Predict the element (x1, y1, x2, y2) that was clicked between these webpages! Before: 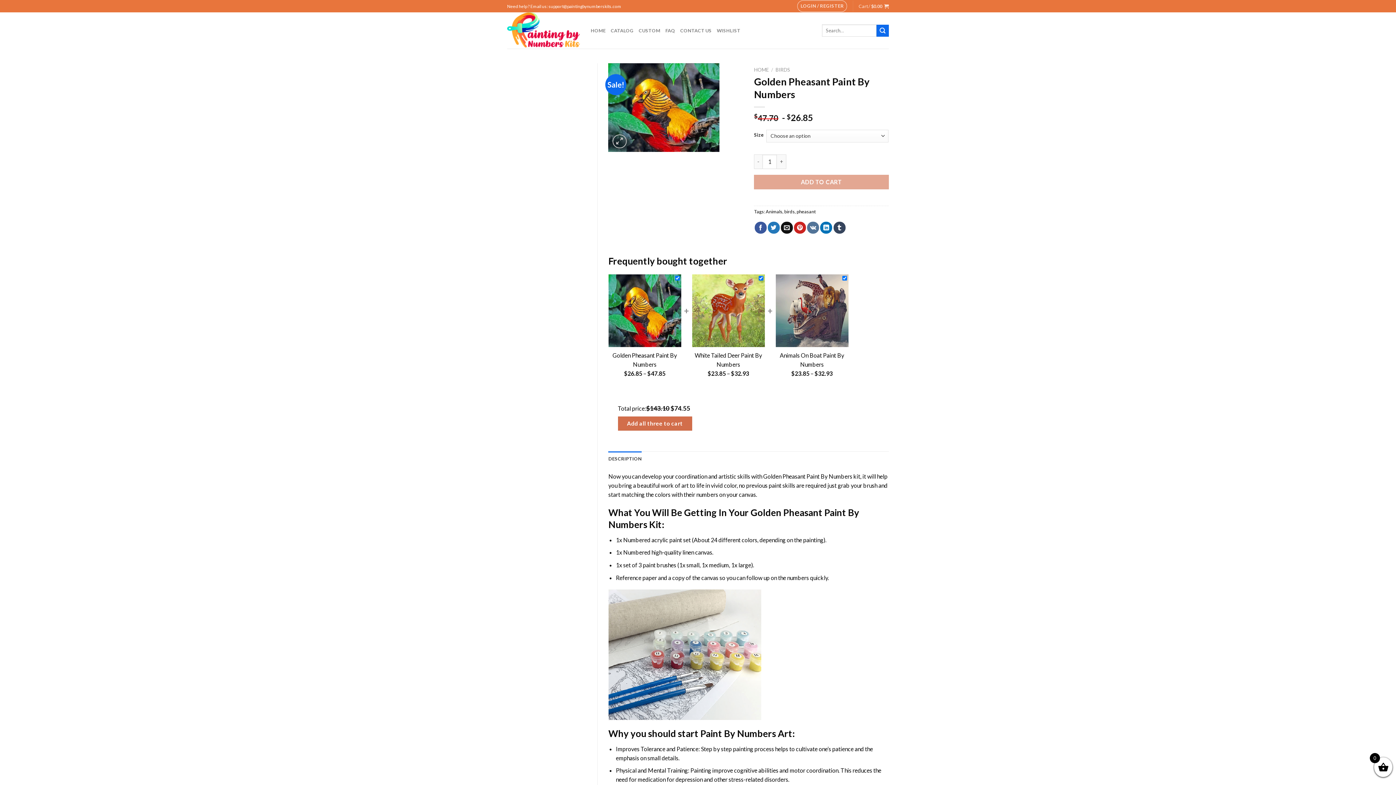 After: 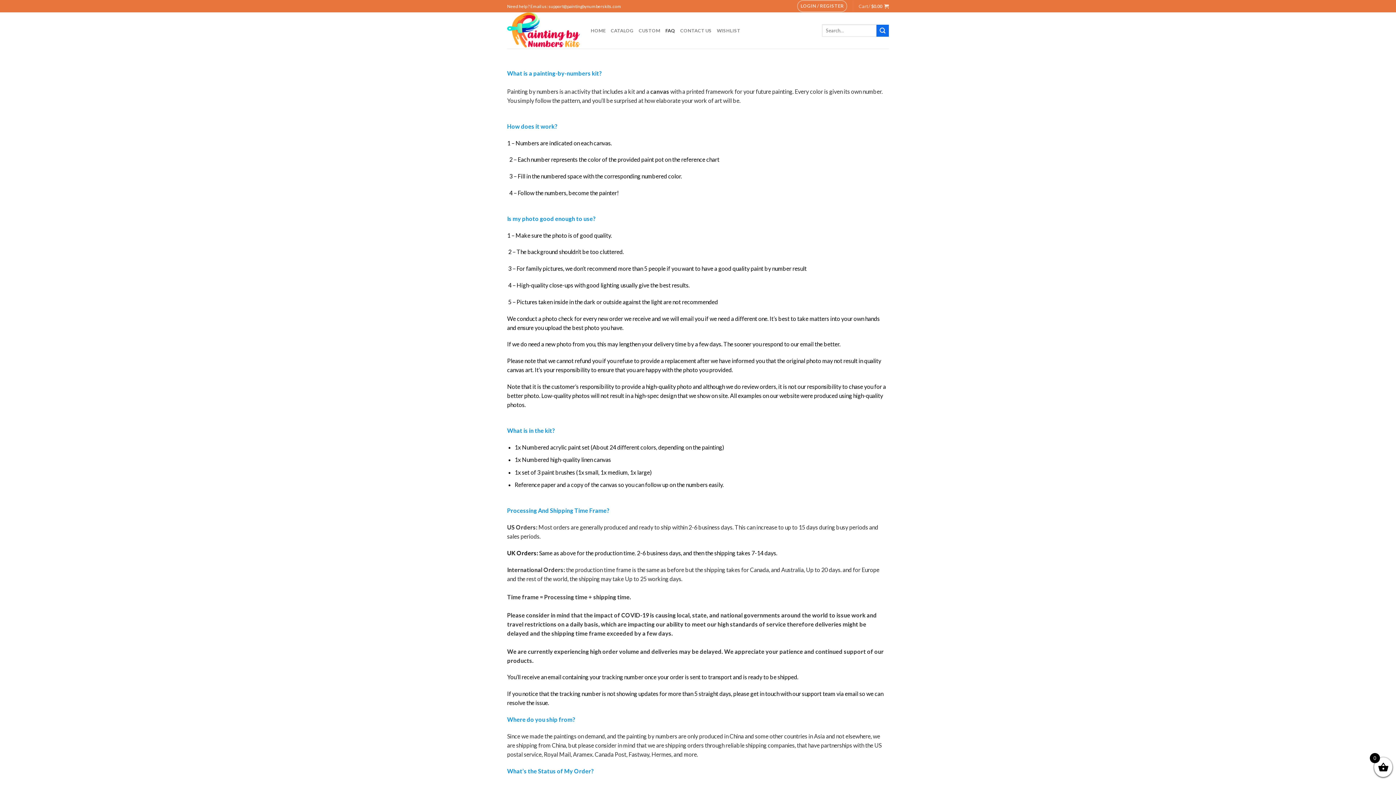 Action: bbox: (665, 24, 675, 37) label: FAQ